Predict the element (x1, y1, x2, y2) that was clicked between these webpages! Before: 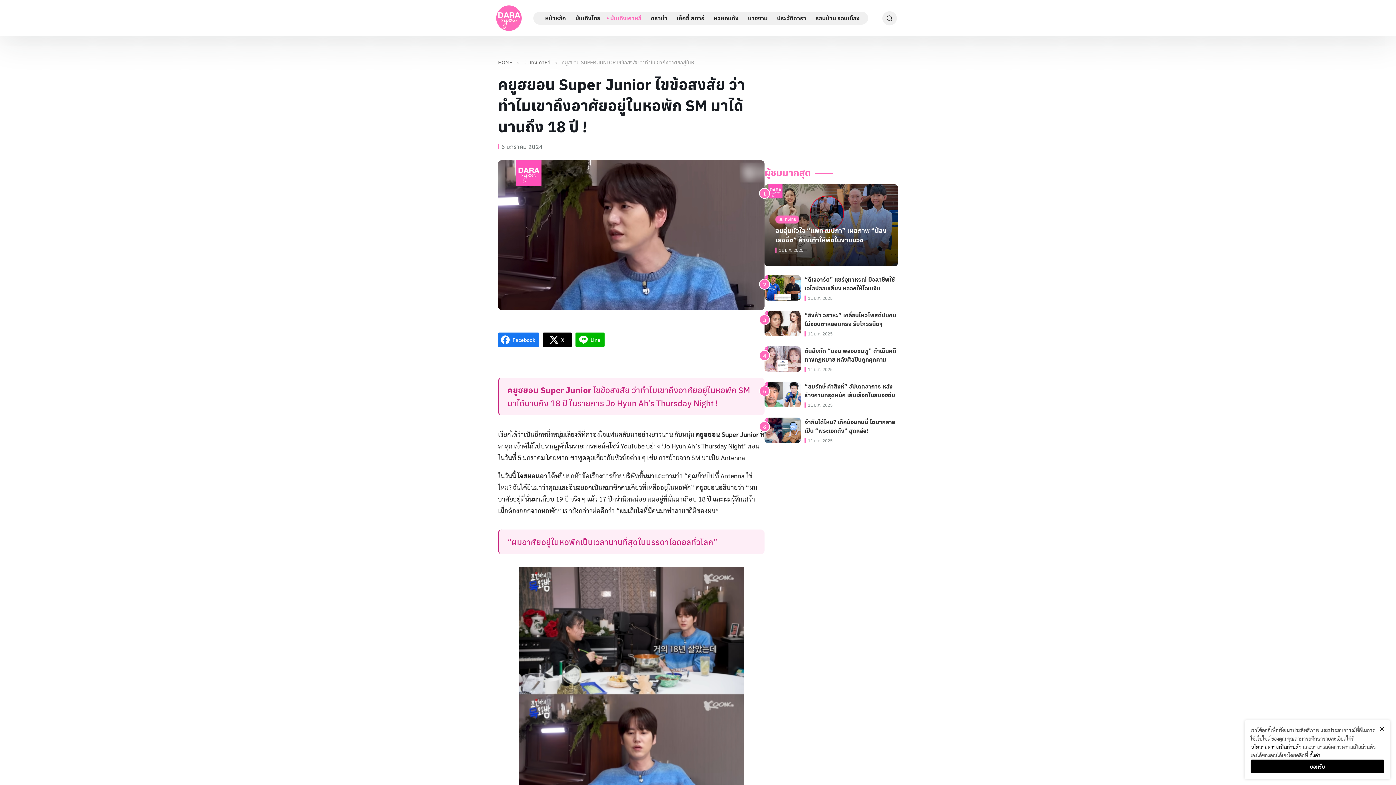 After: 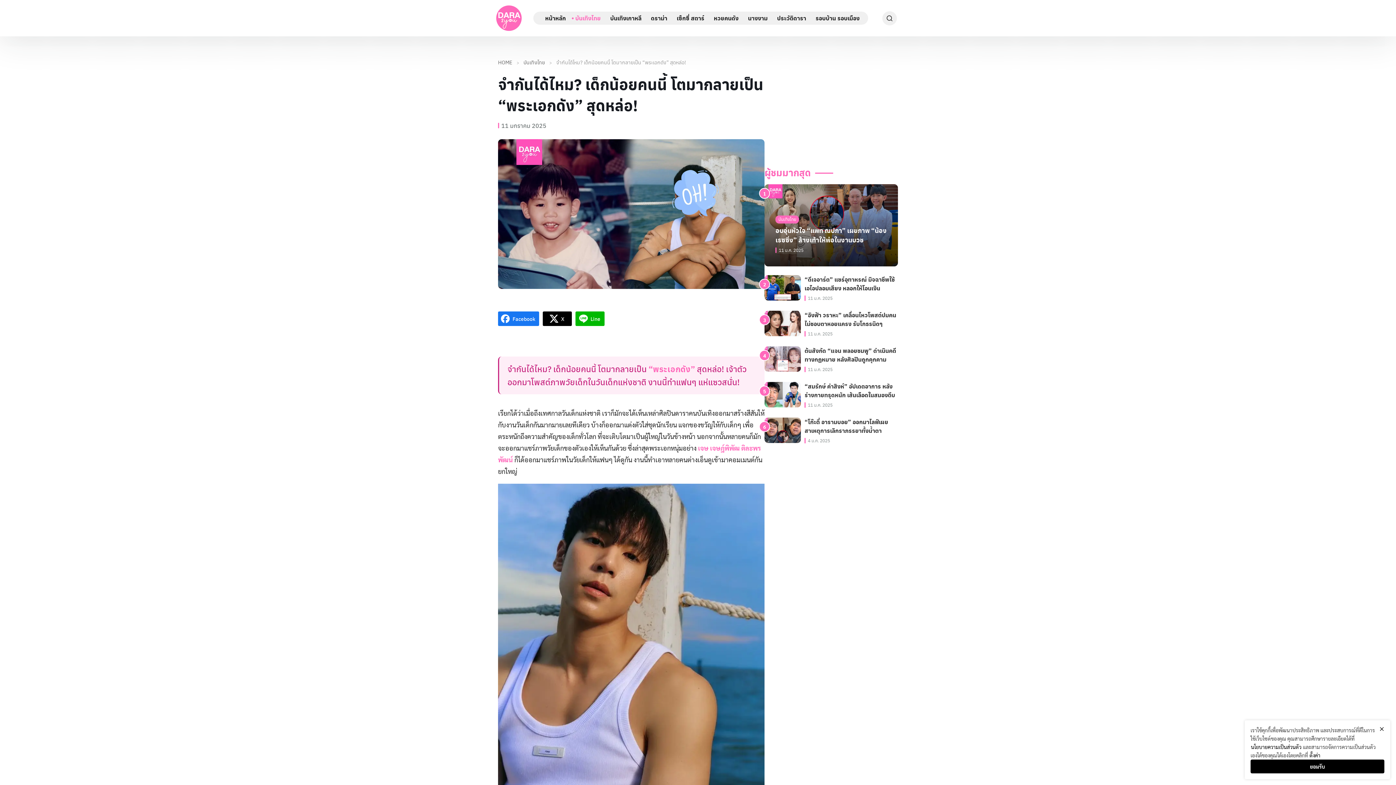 Action: bbox: (764, 417, 801, 443)